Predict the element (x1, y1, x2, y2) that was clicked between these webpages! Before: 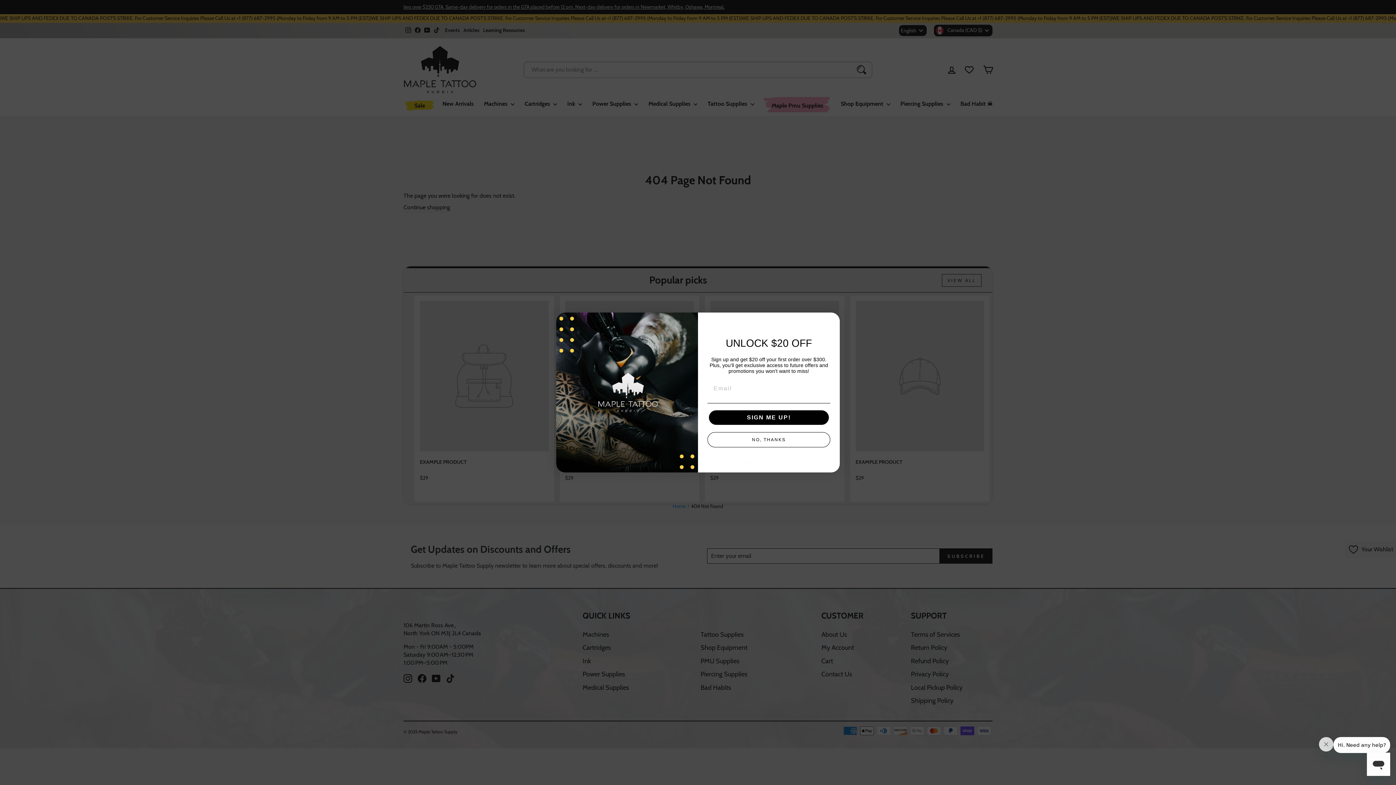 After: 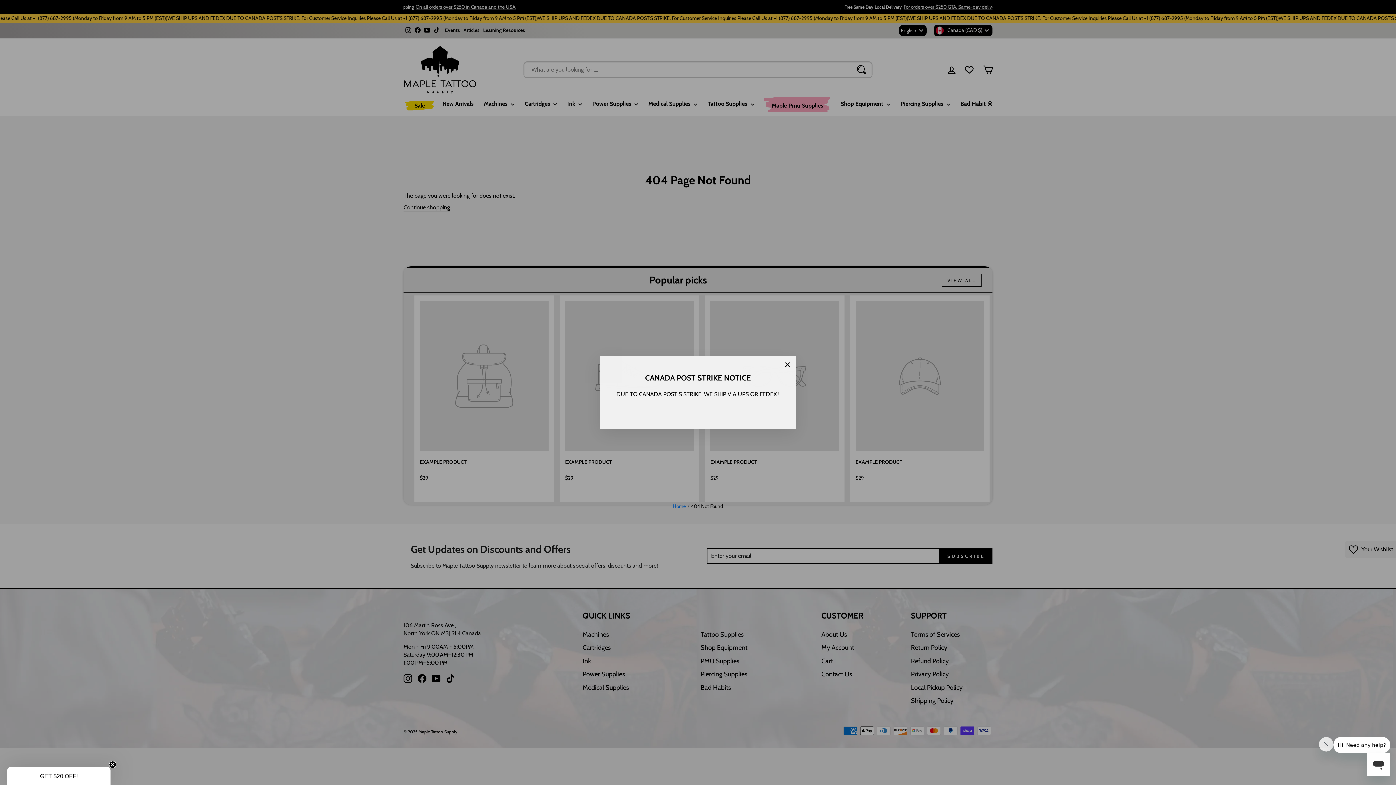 Action: bbox: (827, 316, 836, 325) label: Close dialog